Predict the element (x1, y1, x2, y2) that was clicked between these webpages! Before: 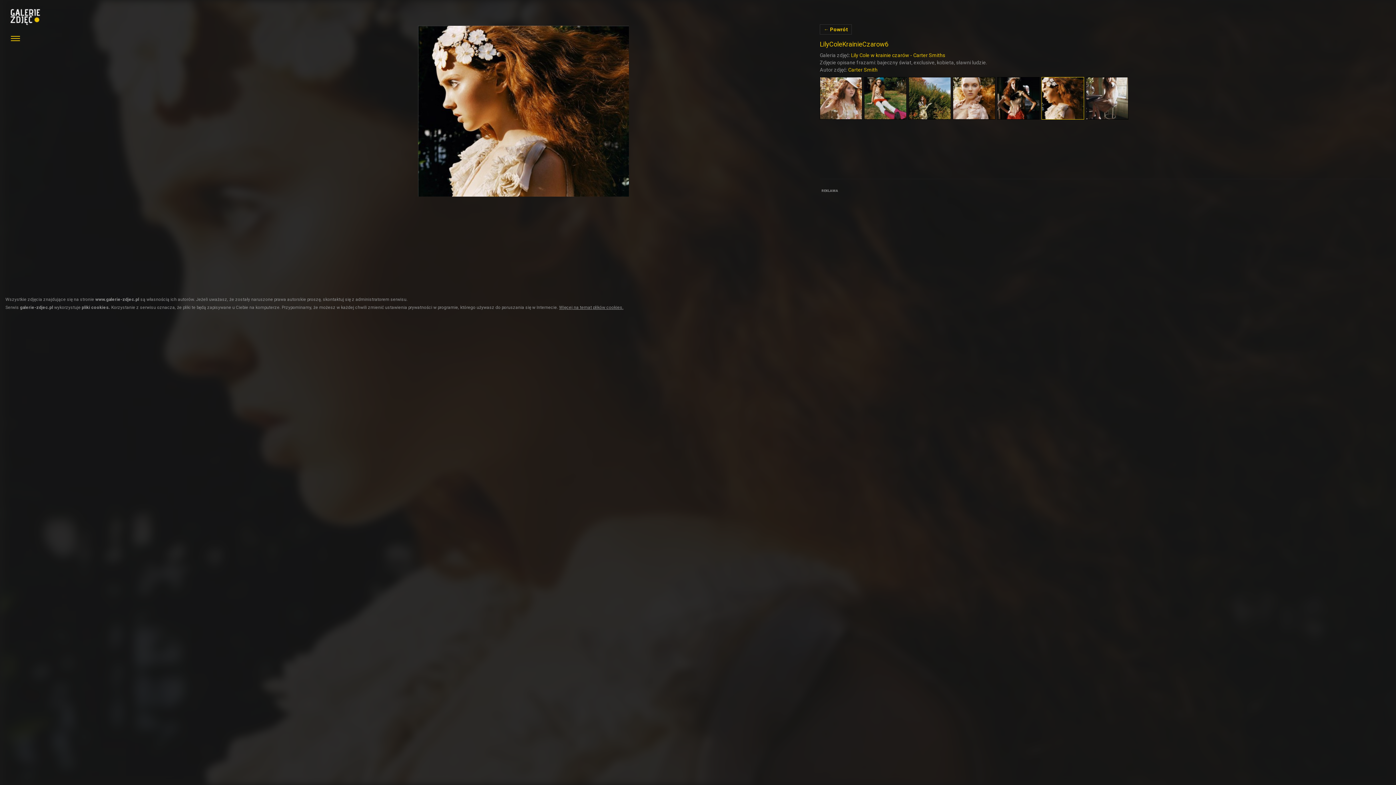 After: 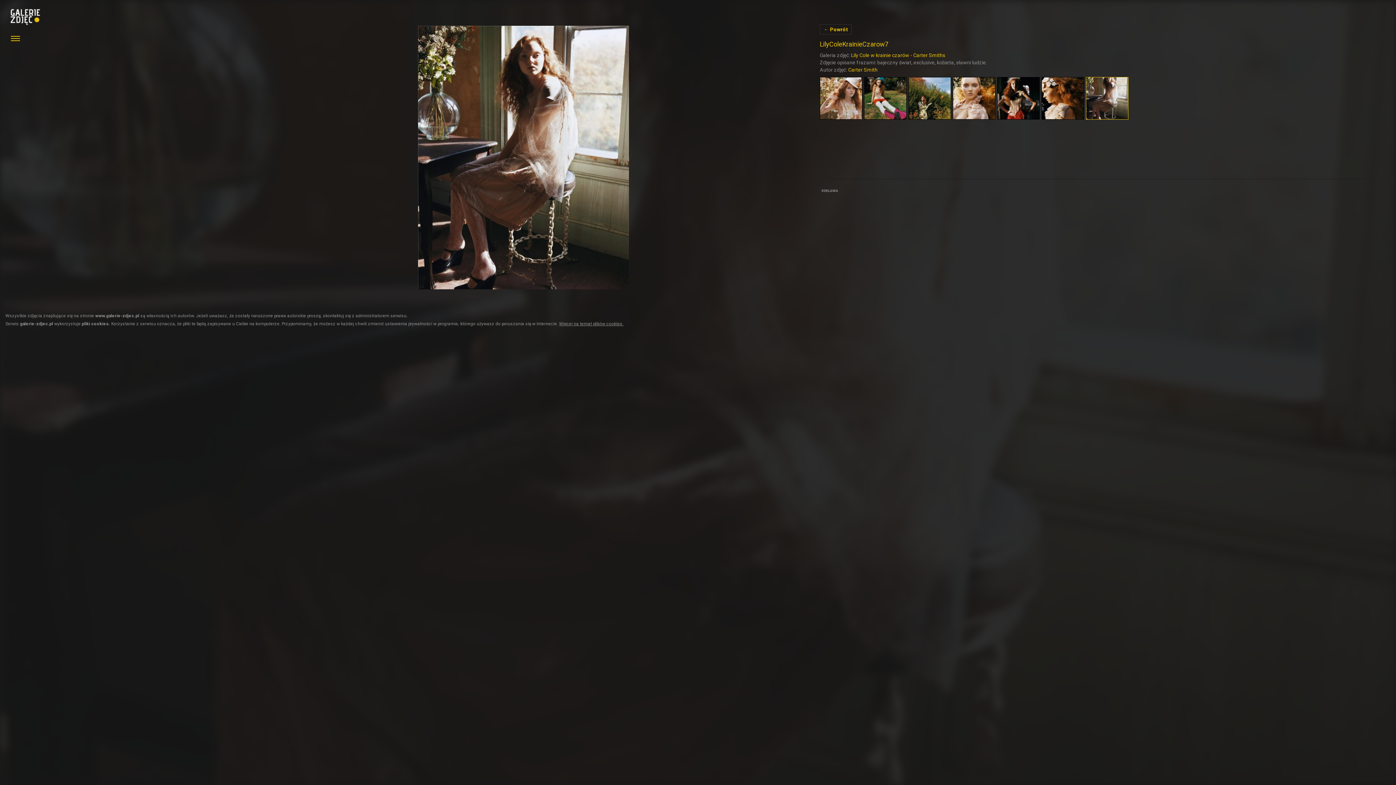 Action: bbox: (1086, 77, 1128, 119)